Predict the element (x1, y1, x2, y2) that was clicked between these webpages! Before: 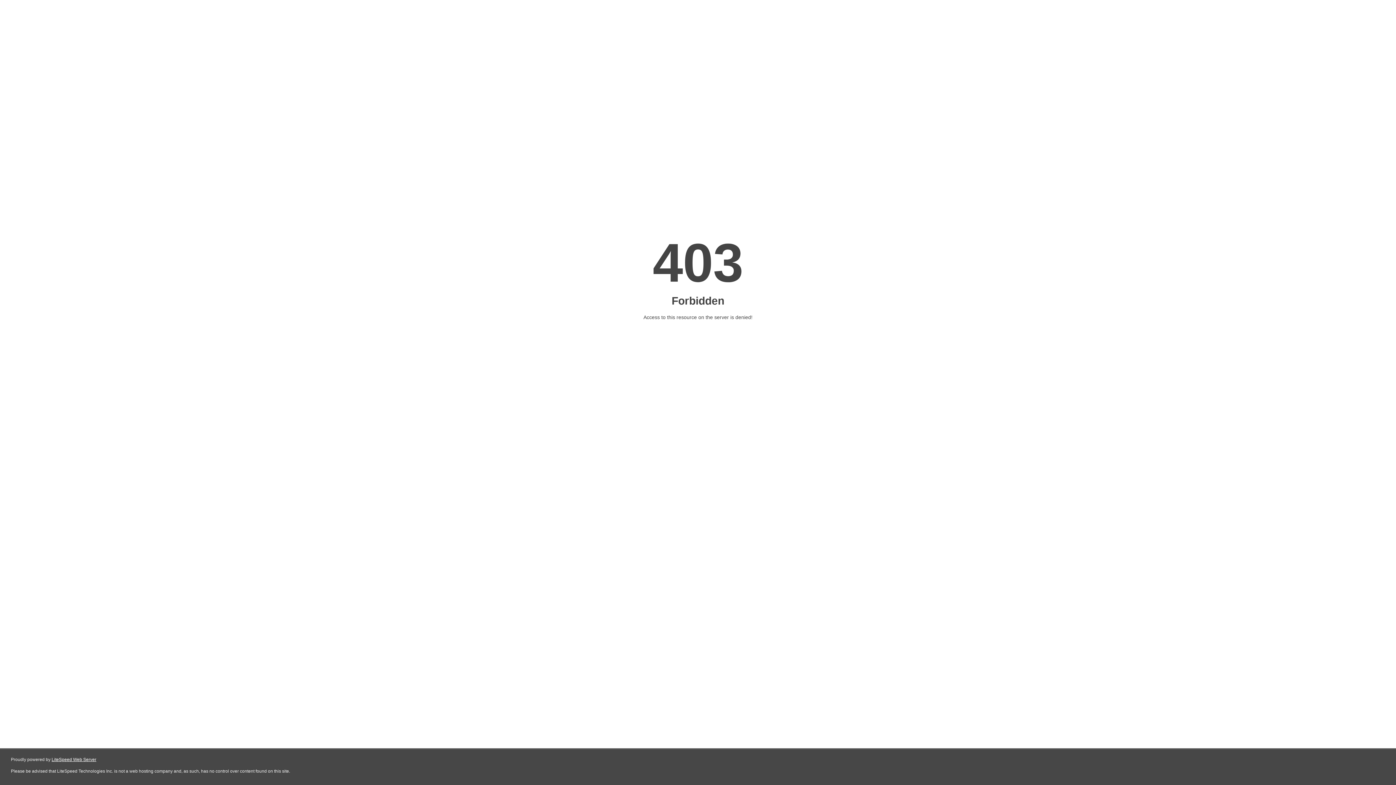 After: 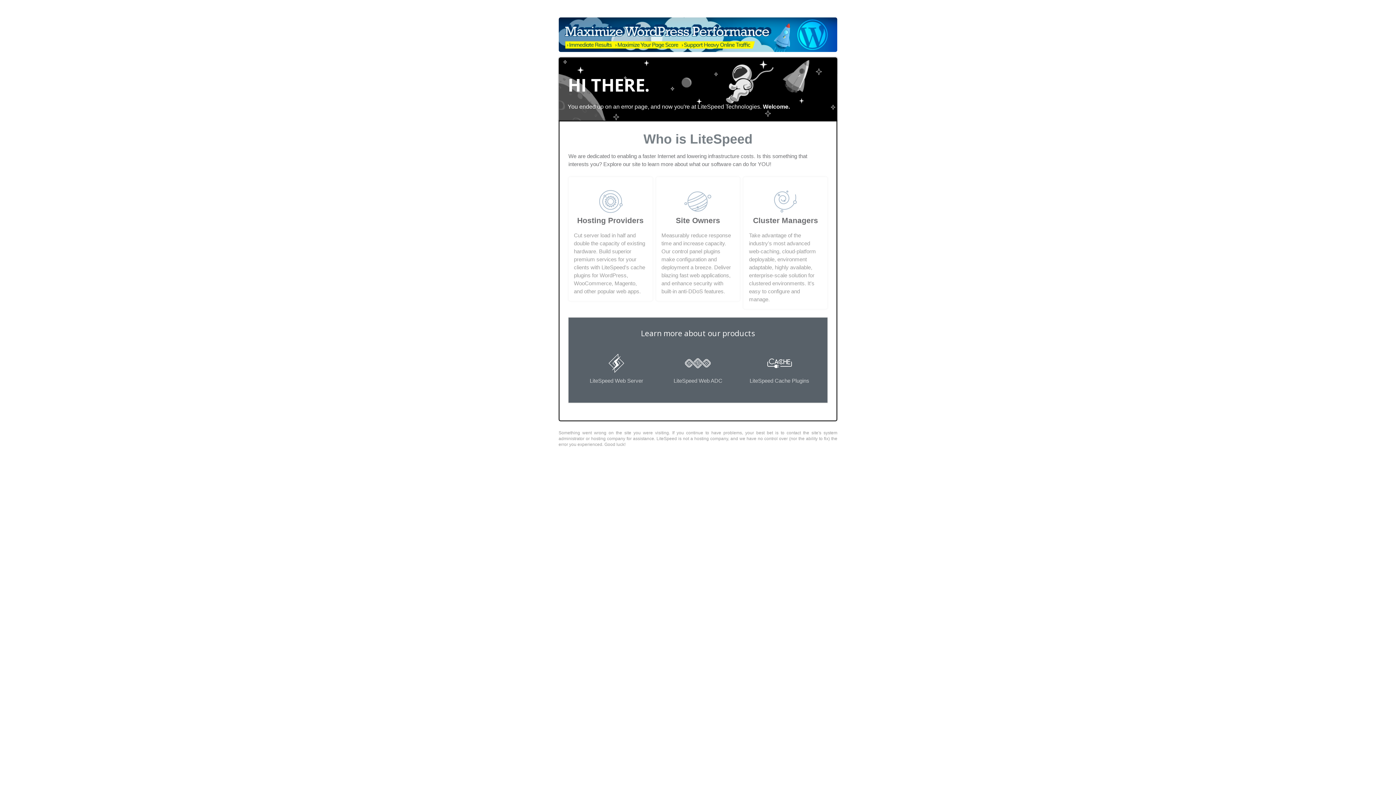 Action: bbox: (51, 757, 96, 762) label: LiteSpeed Web Server